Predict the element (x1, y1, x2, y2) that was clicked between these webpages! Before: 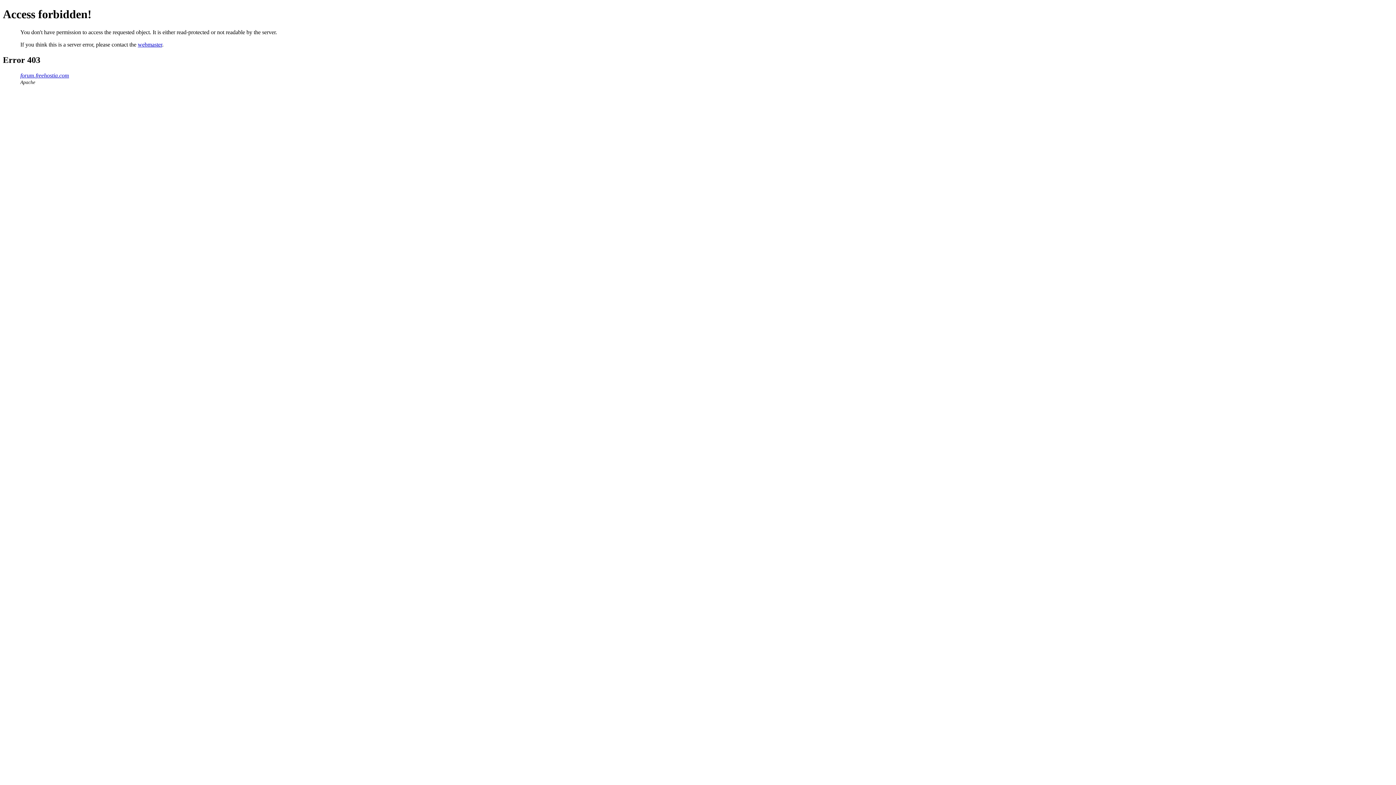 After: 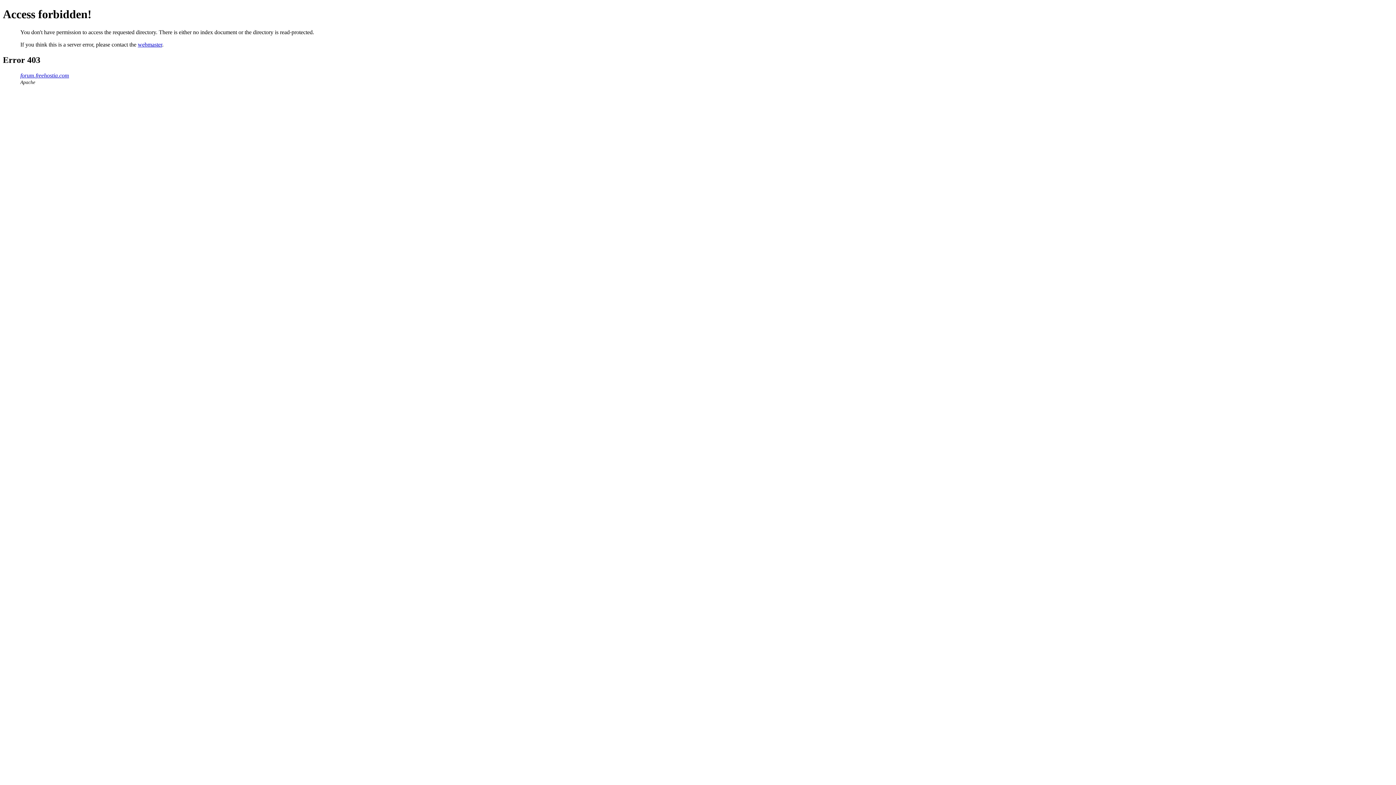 Action: label: forum.freehostia.com bbox: (20, 72, 69, 78)